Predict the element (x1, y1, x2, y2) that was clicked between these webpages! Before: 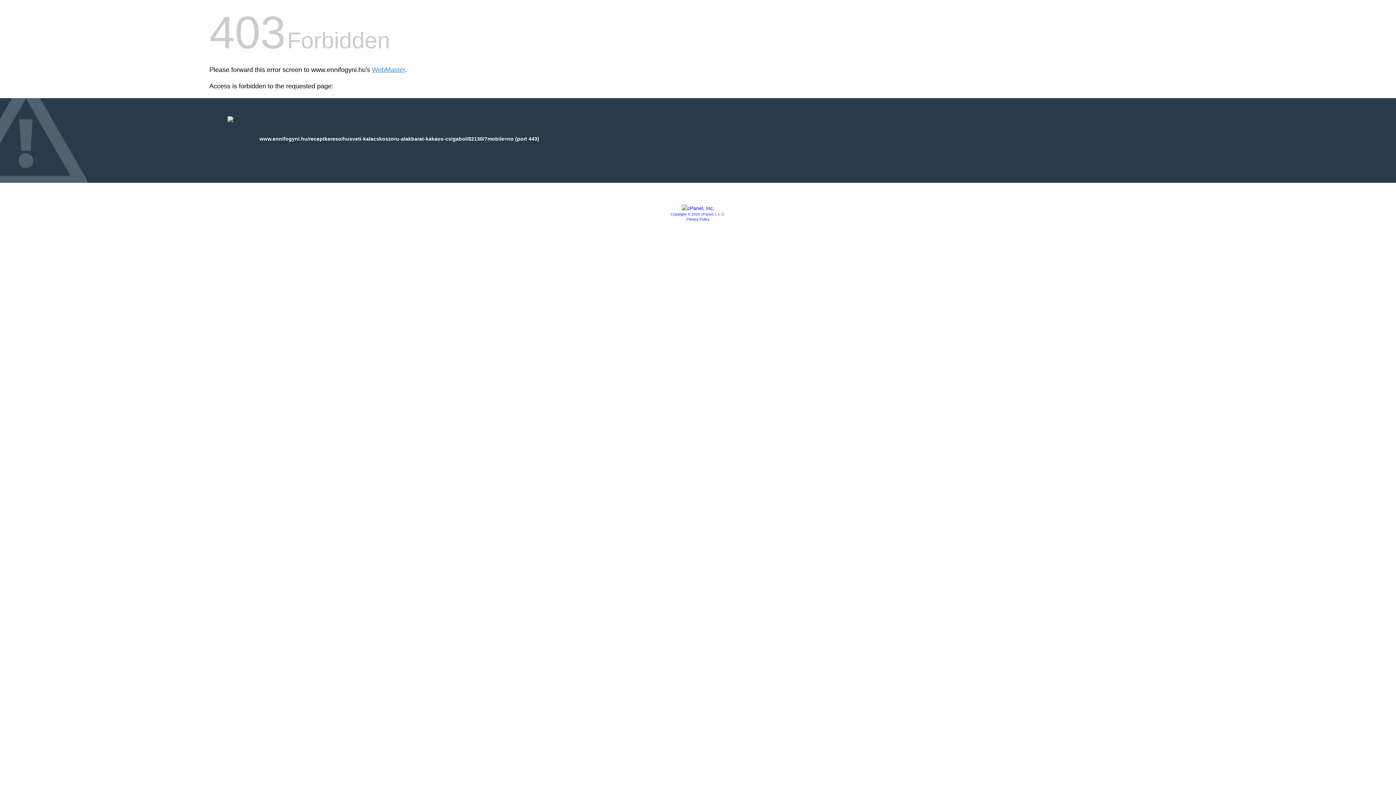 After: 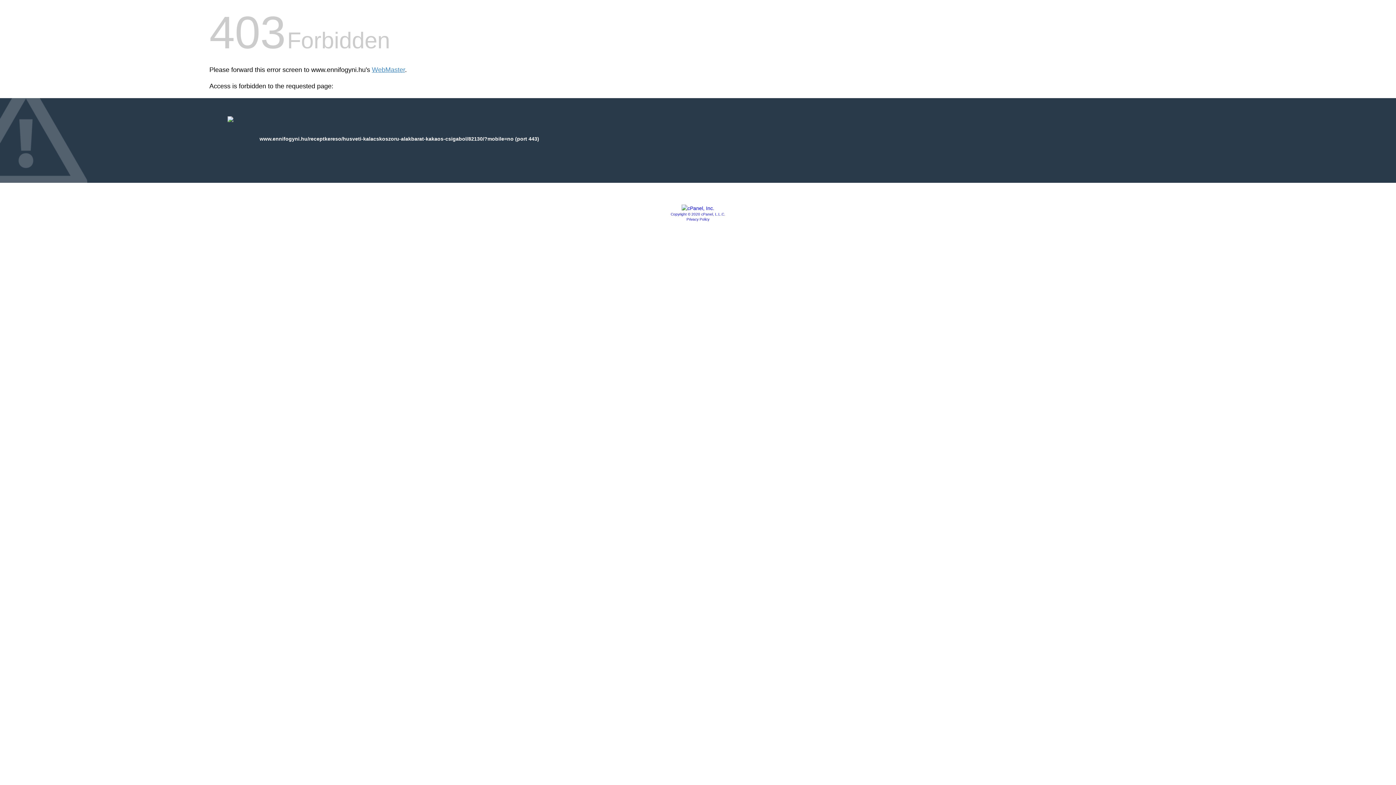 Action: label: Privacy Policy bbox: (686, 217, 709, 221)